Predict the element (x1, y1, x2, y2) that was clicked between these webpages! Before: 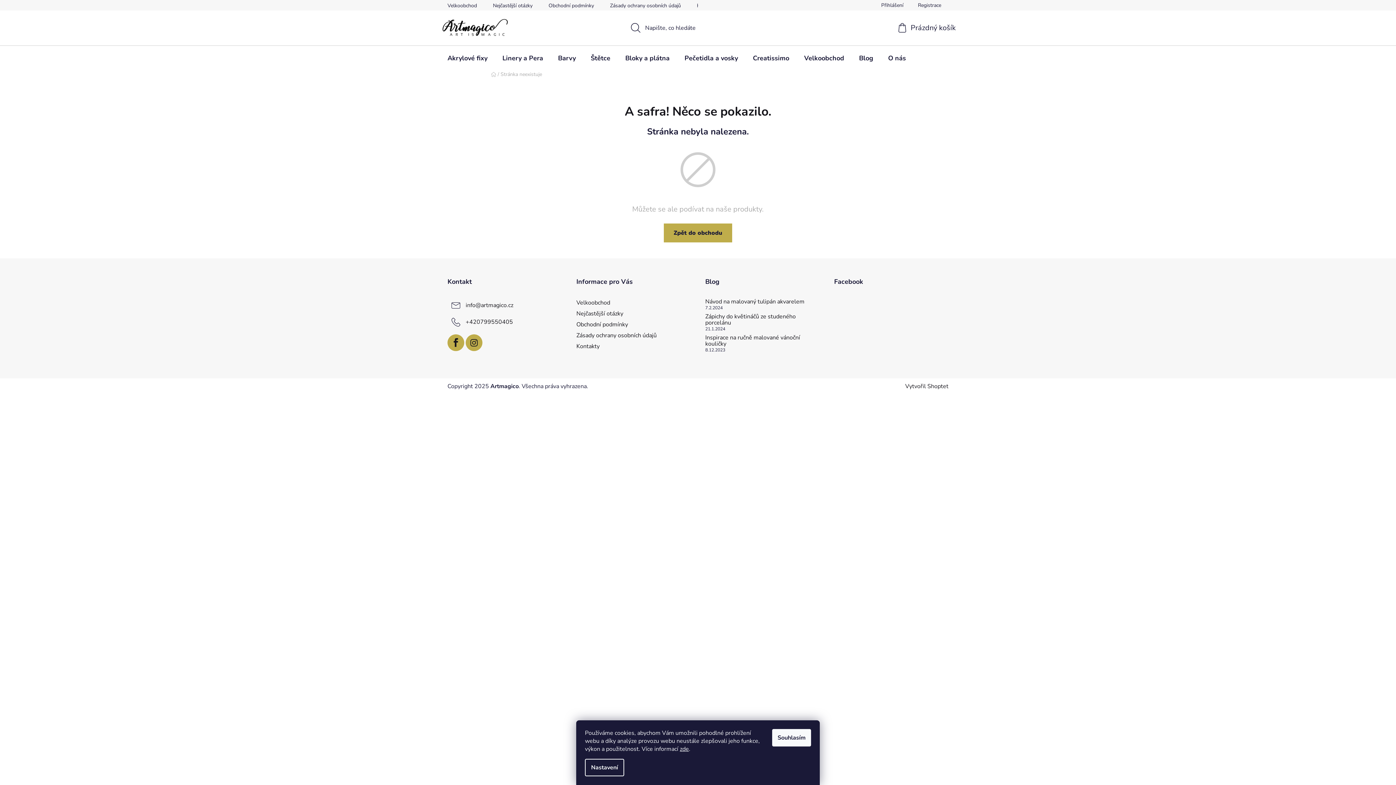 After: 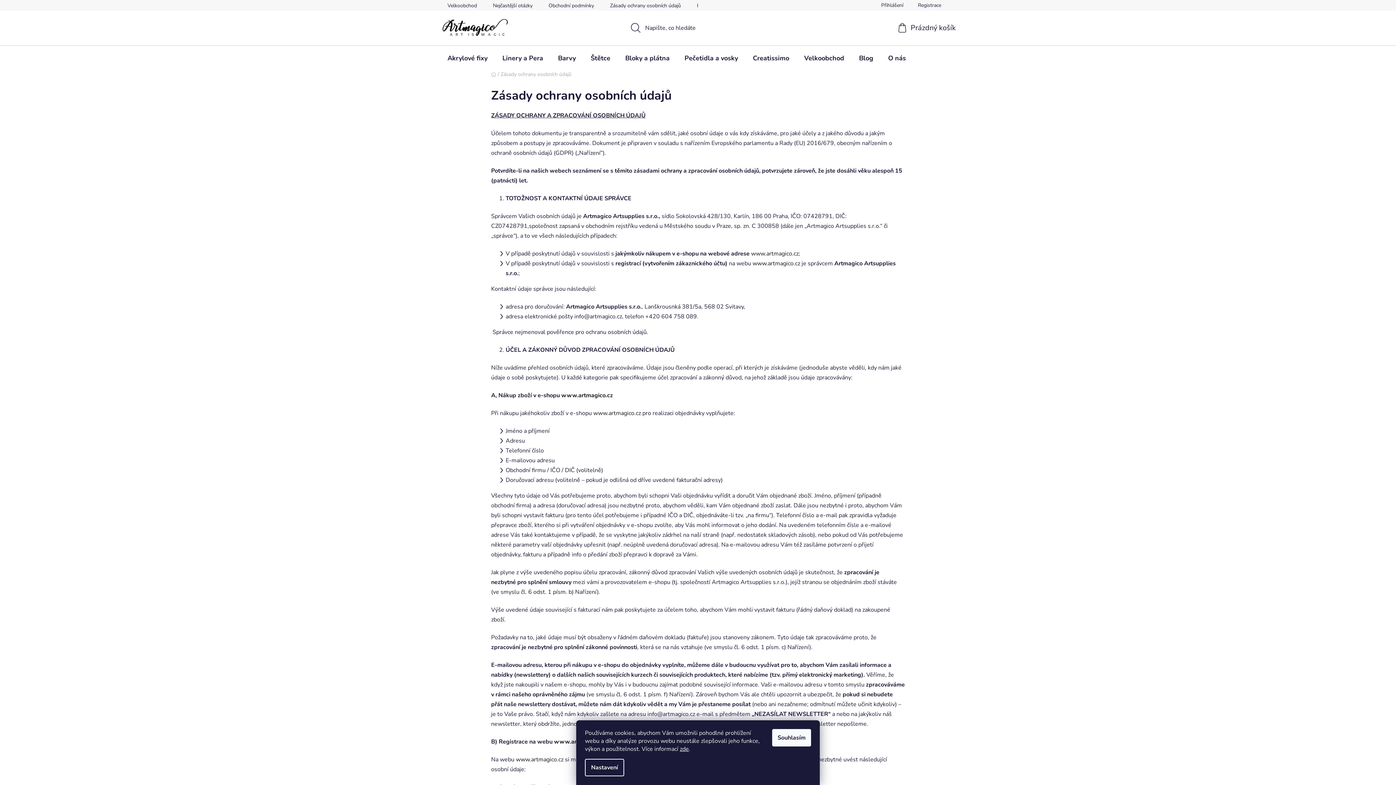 Action: label: Zásady ochrany osobních údajů bbox: (602, 0, 688, 10)